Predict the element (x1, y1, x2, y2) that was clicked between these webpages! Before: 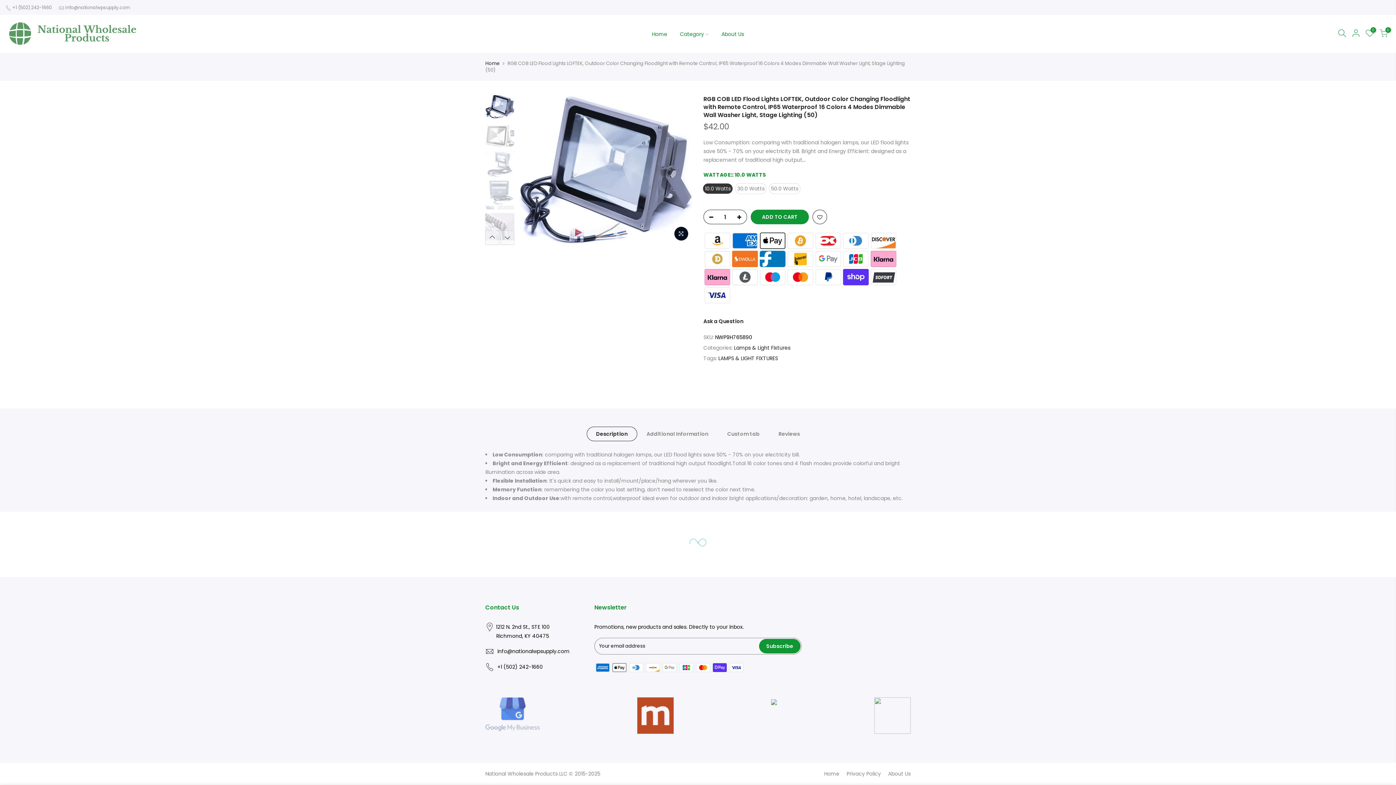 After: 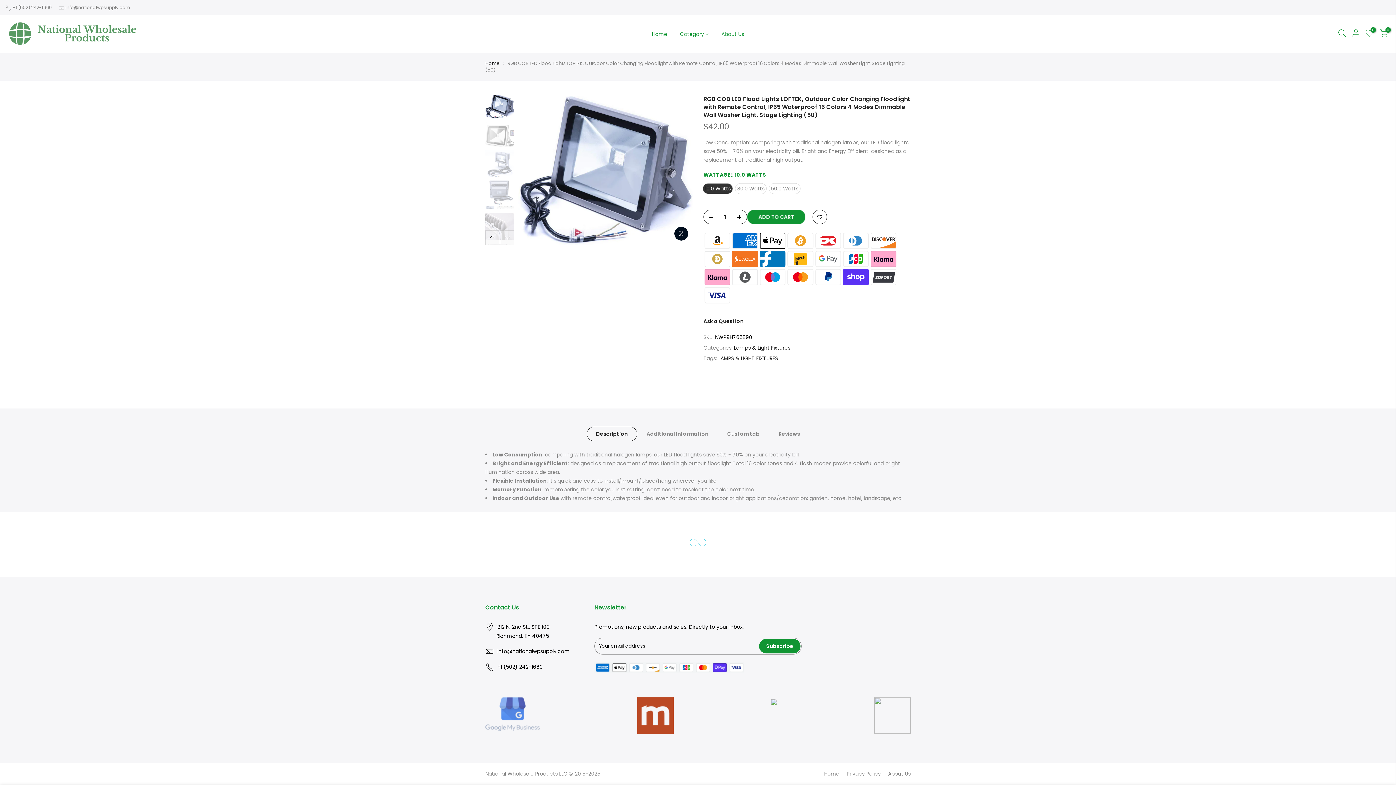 Action: bbox: (874, 697, 910, 734)